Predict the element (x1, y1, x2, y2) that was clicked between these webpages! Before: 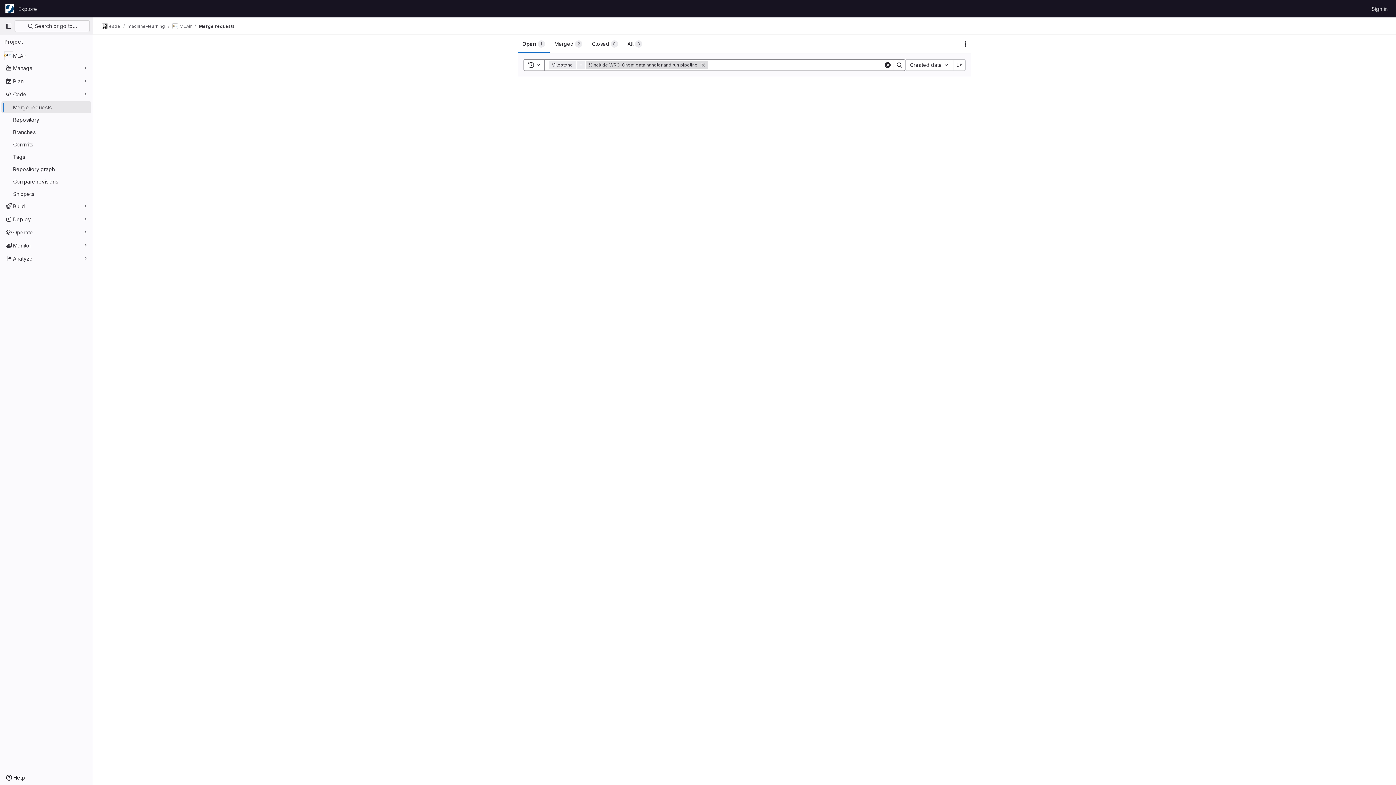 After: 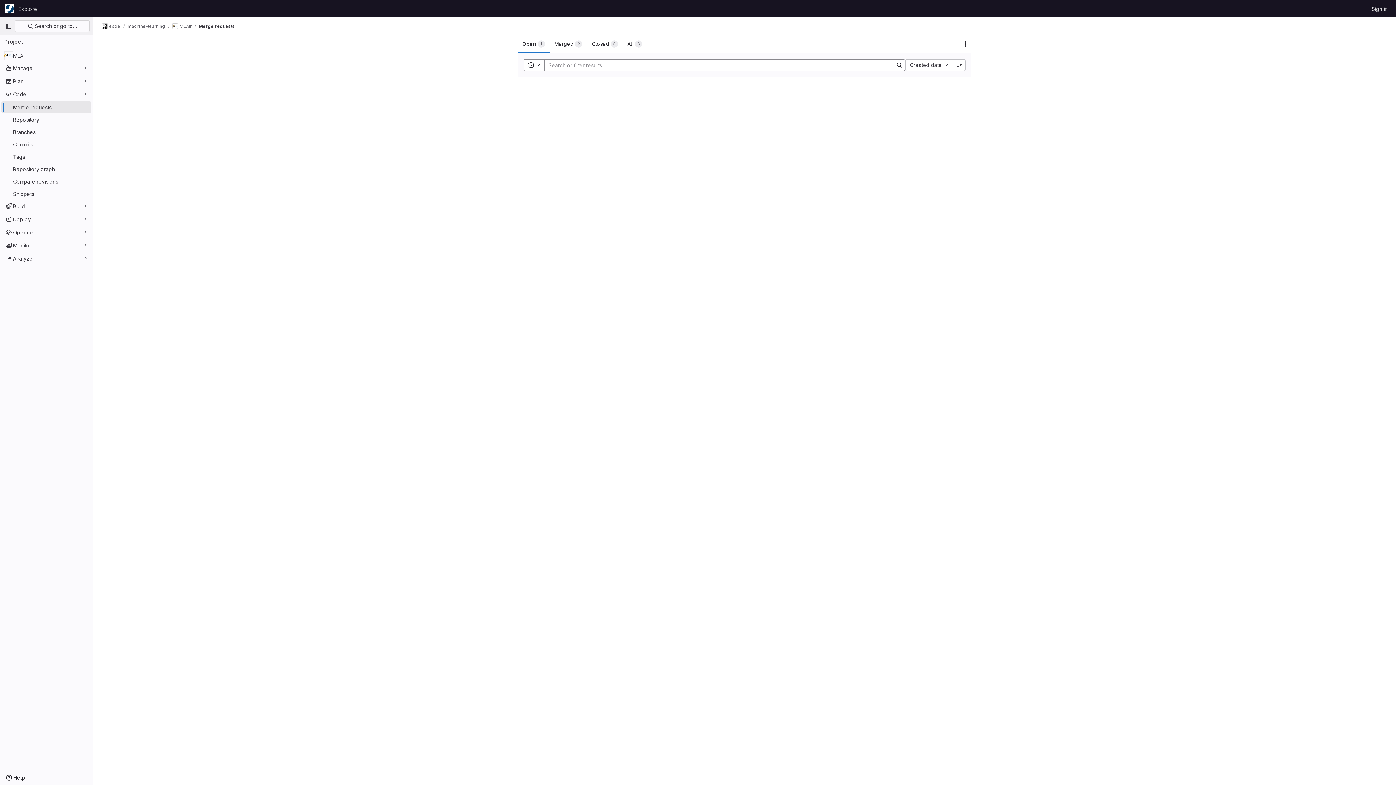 Action: label: Remove bbox: (699, 60, 708, 69)